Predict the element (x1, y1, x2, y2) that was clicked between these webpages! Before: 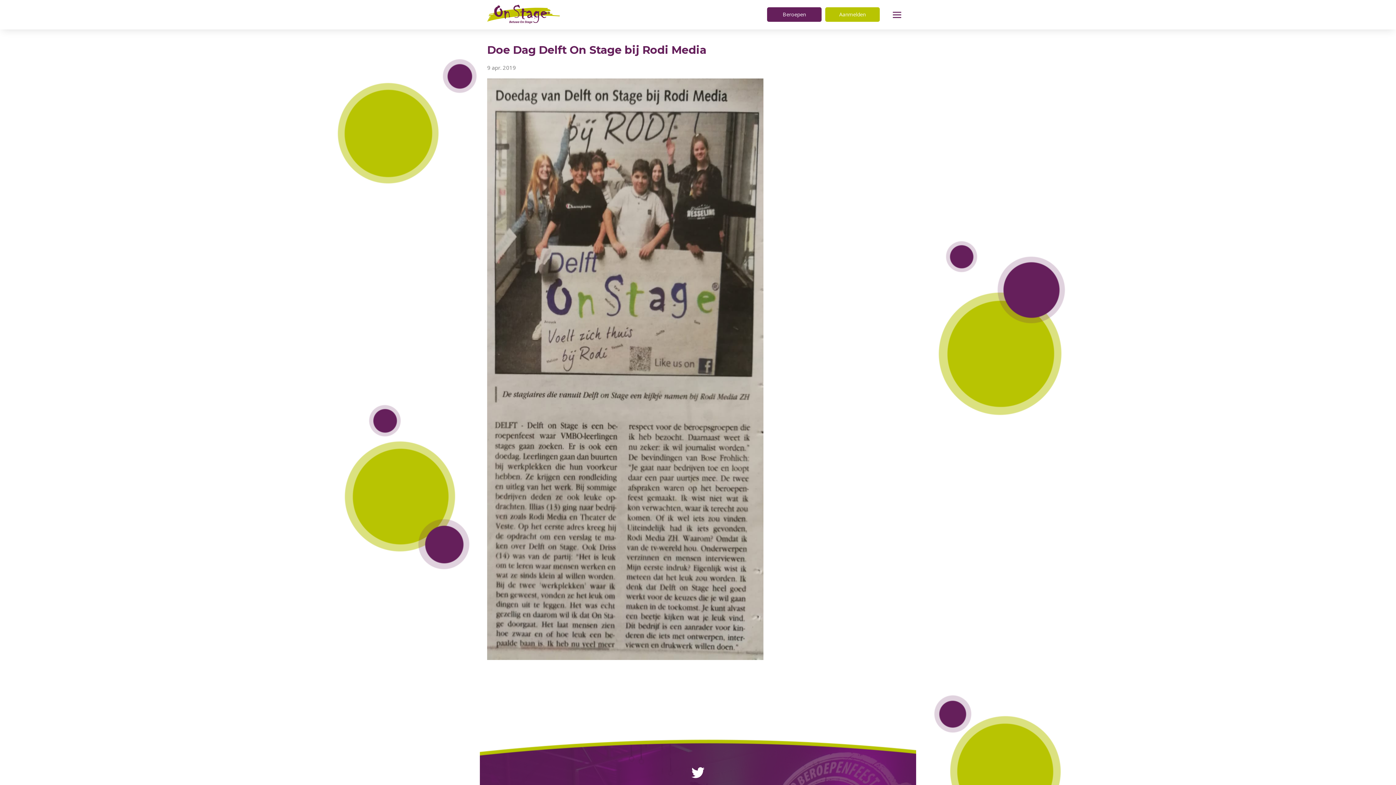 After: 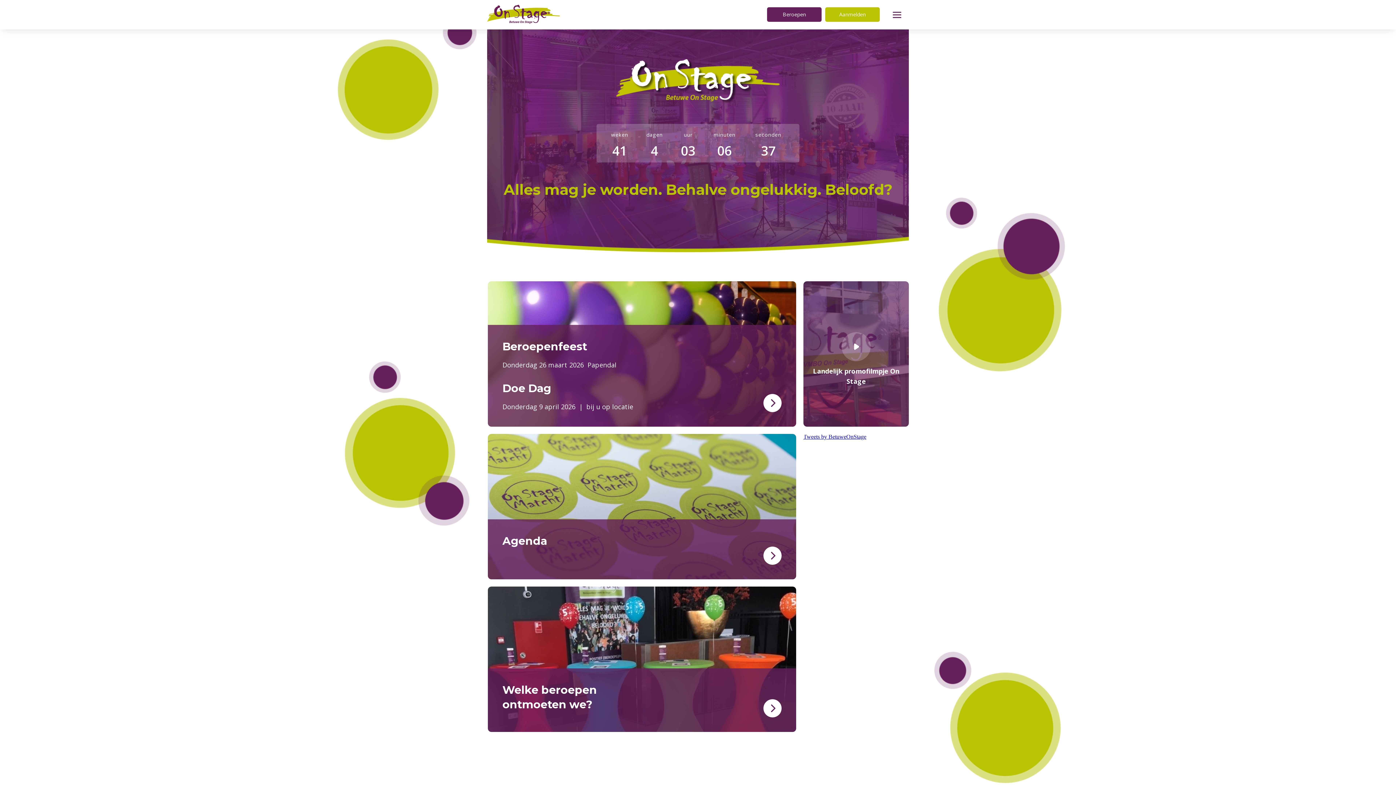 Action: bbox: (487, 18, 560, 24)